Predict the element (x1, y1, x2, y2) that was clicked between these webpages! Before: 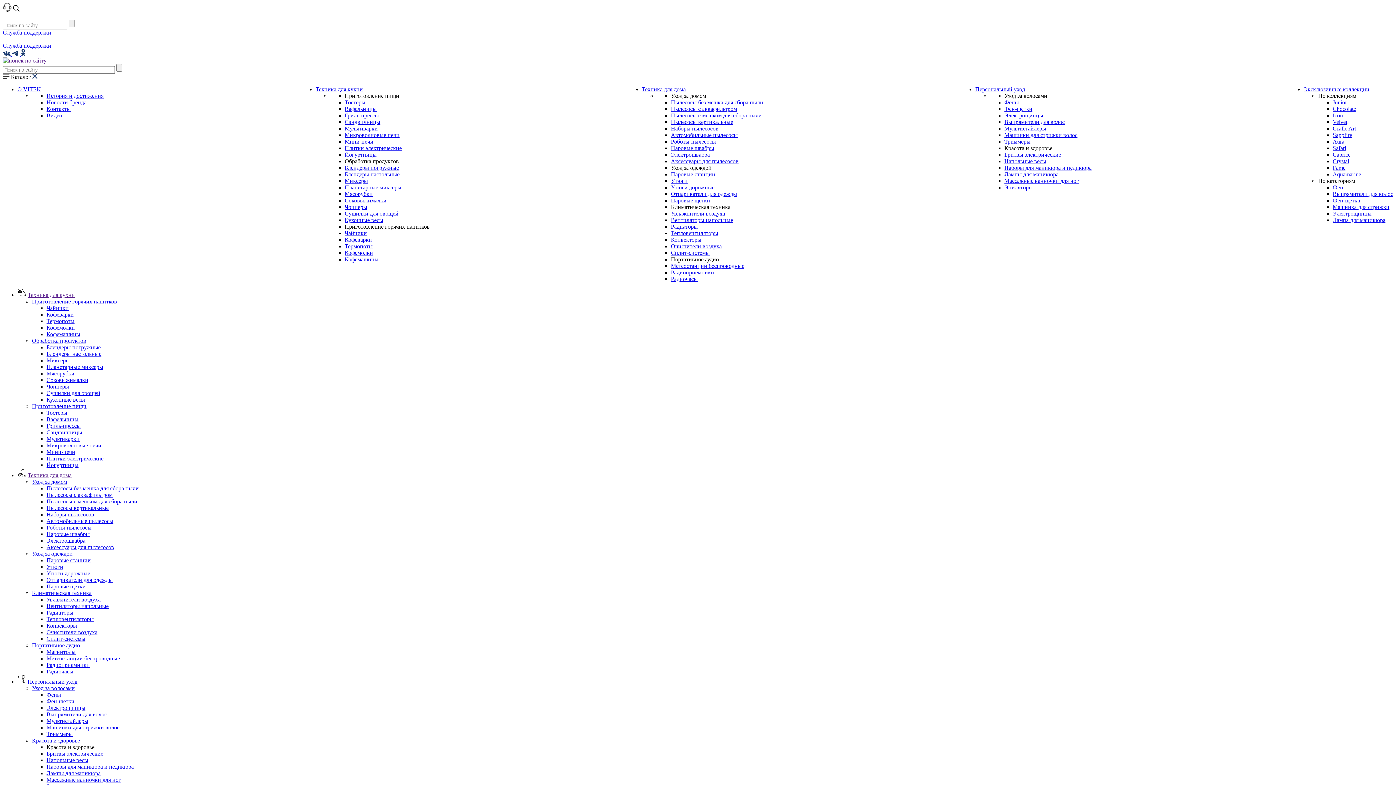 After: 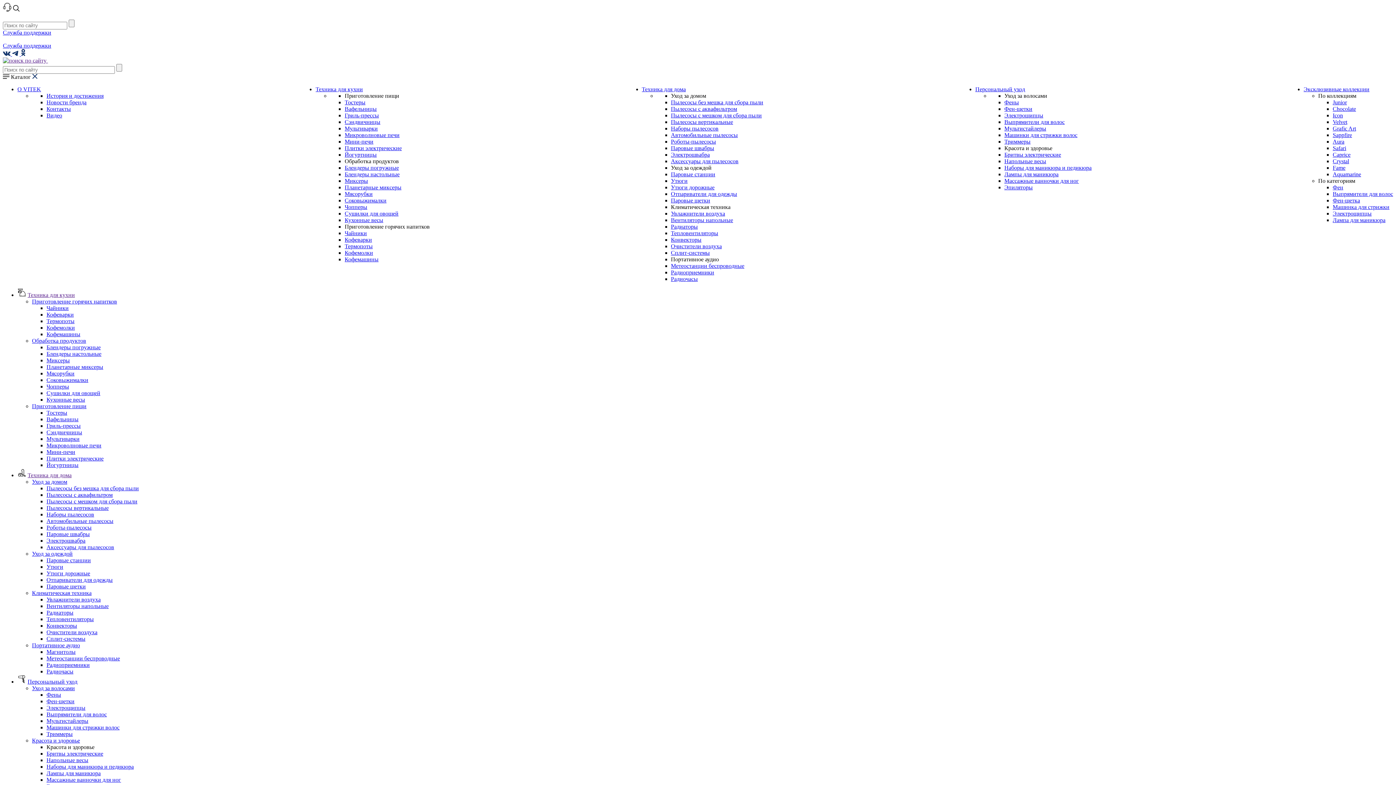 Action: bbox: (46, 668, 73, 674) label: Радиочасы